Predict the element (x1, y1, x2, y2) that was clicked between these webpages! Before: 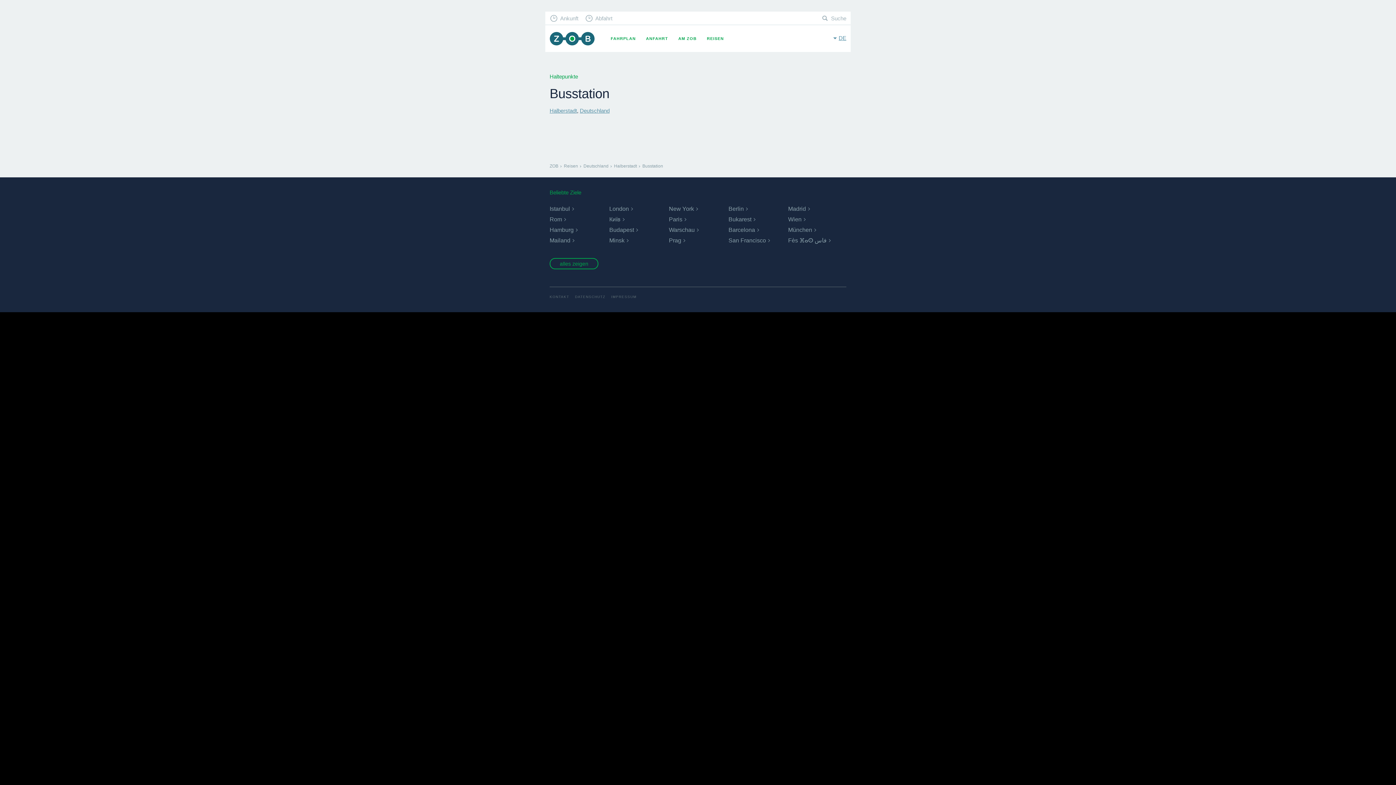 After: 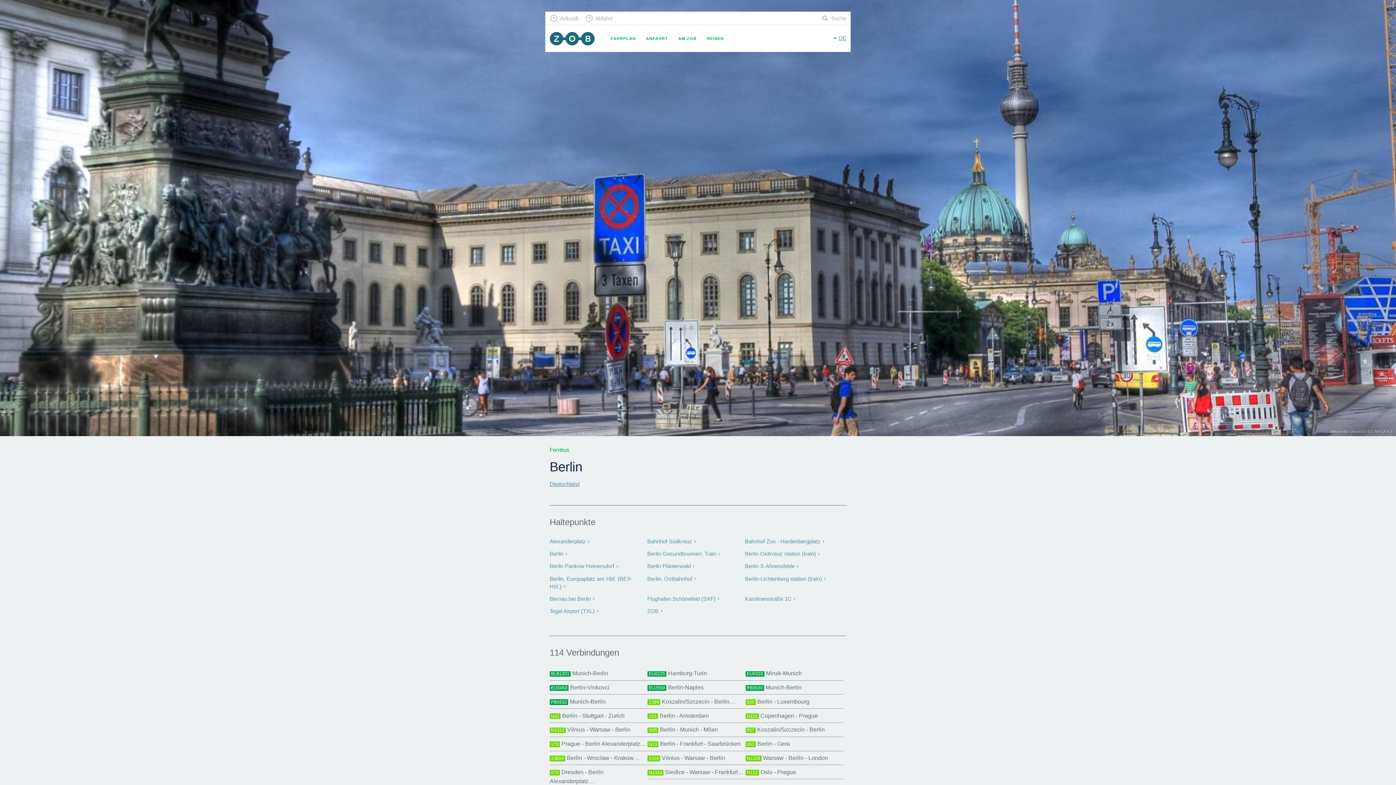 Action: bbox: (728, 205, 744, 212) label: Berlin